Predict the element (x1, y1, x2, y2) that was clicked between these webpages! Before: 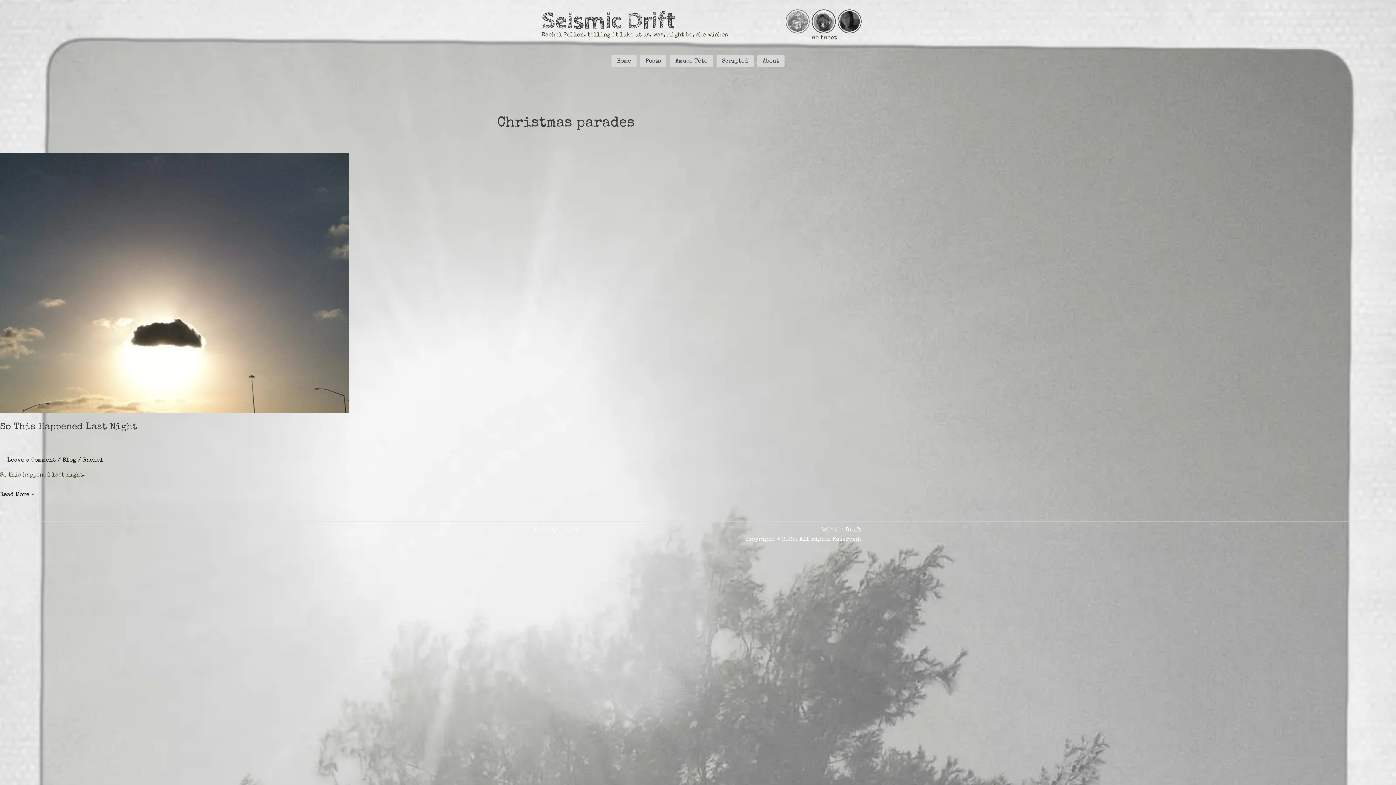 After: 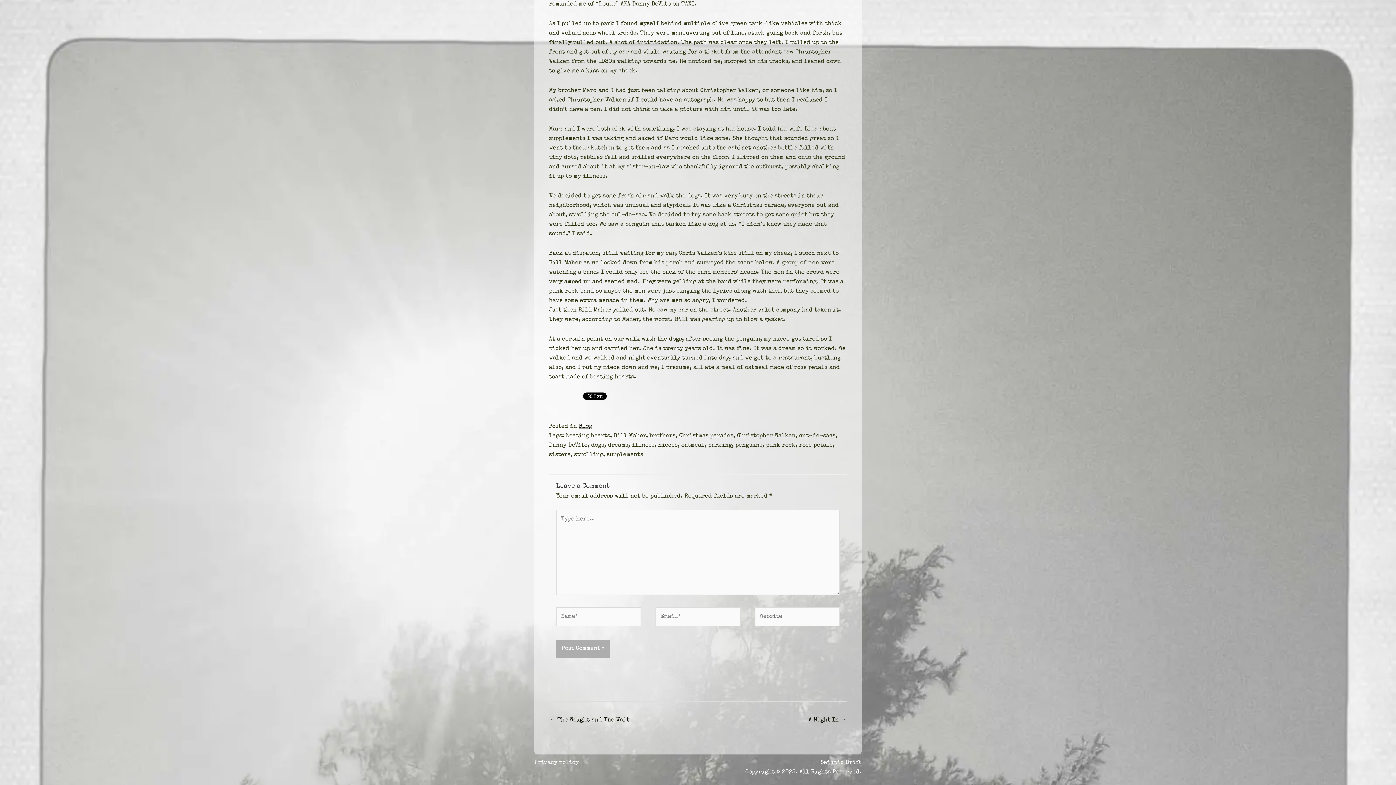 Action: bbox: (7, 457, 55, 463) label: Leave a Comment